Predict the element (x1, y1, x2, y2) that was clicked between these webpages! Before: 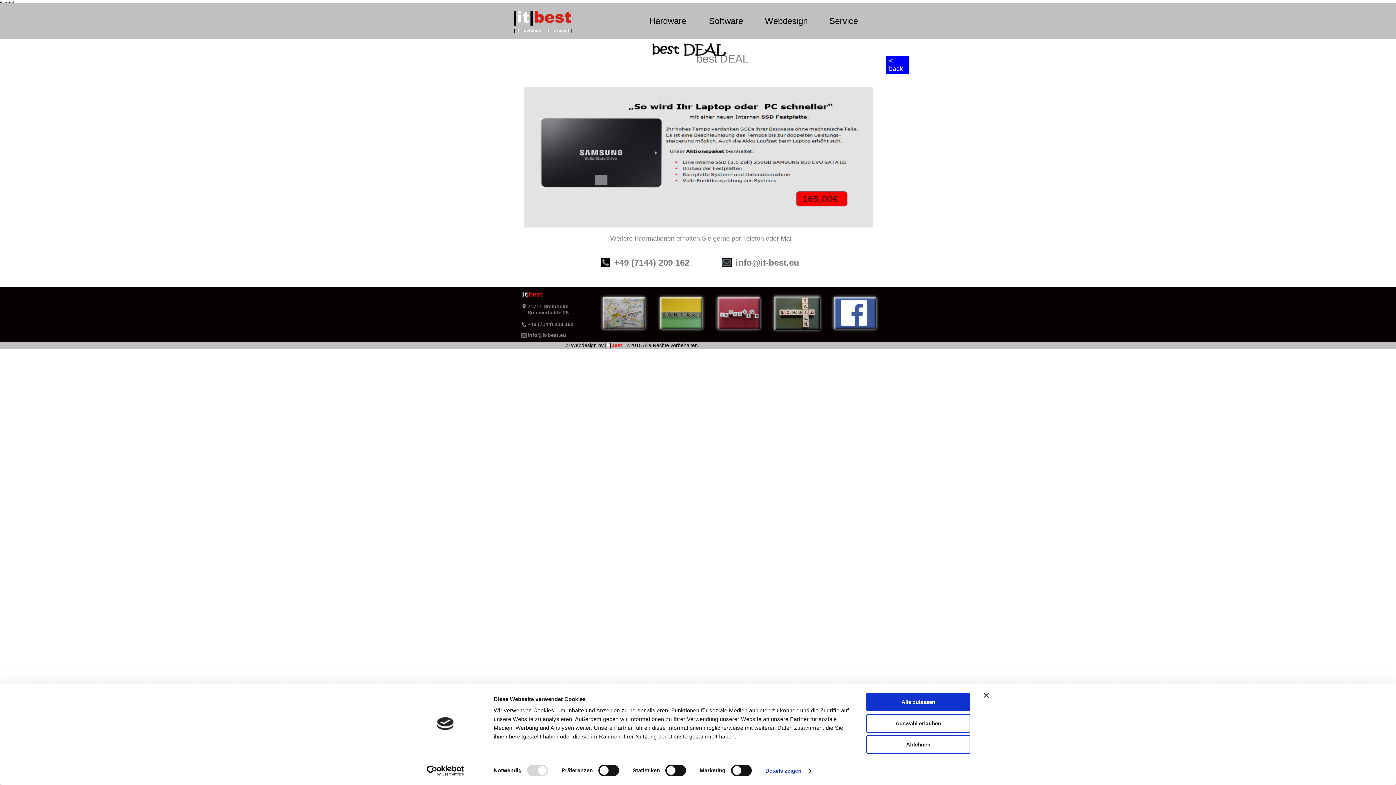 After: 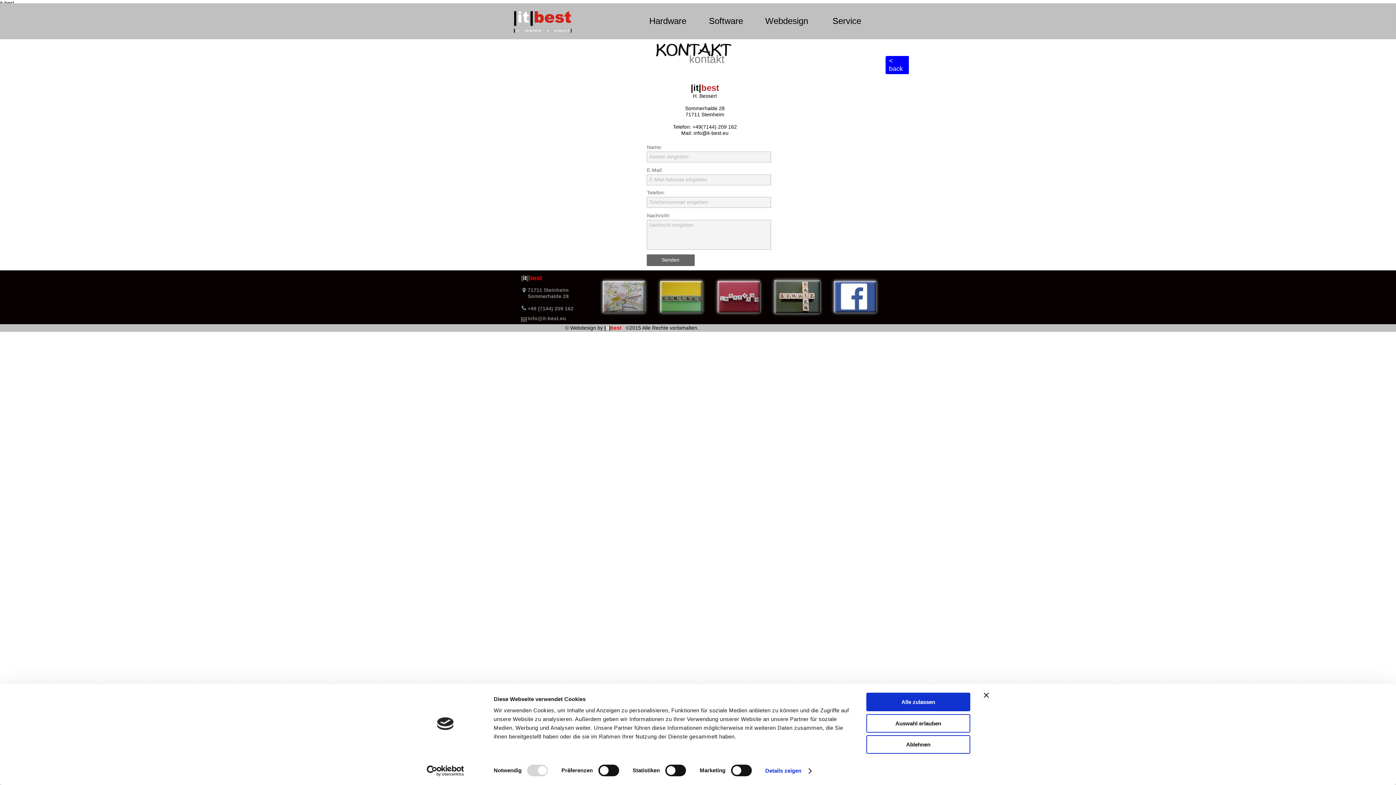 Action: bbox: (520, 321, 527, 327)